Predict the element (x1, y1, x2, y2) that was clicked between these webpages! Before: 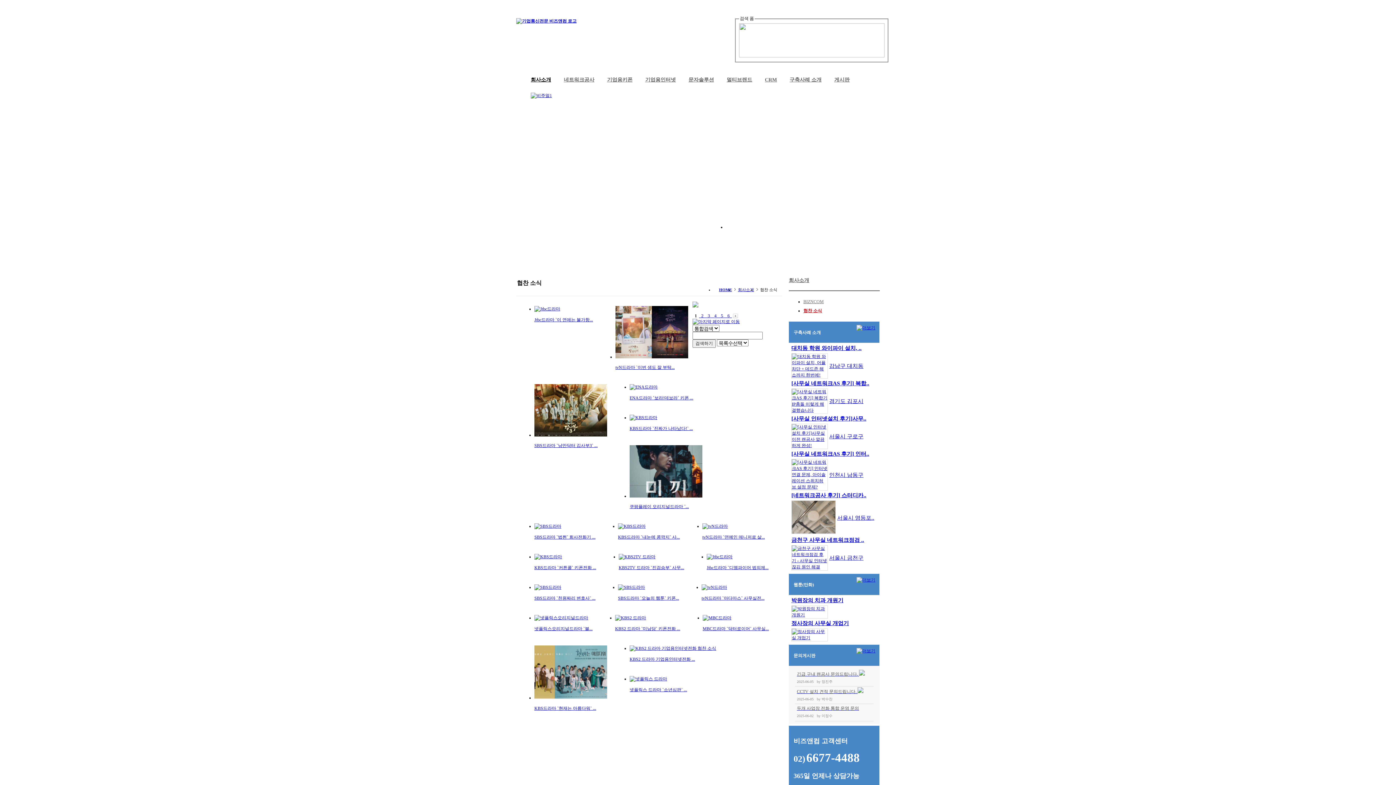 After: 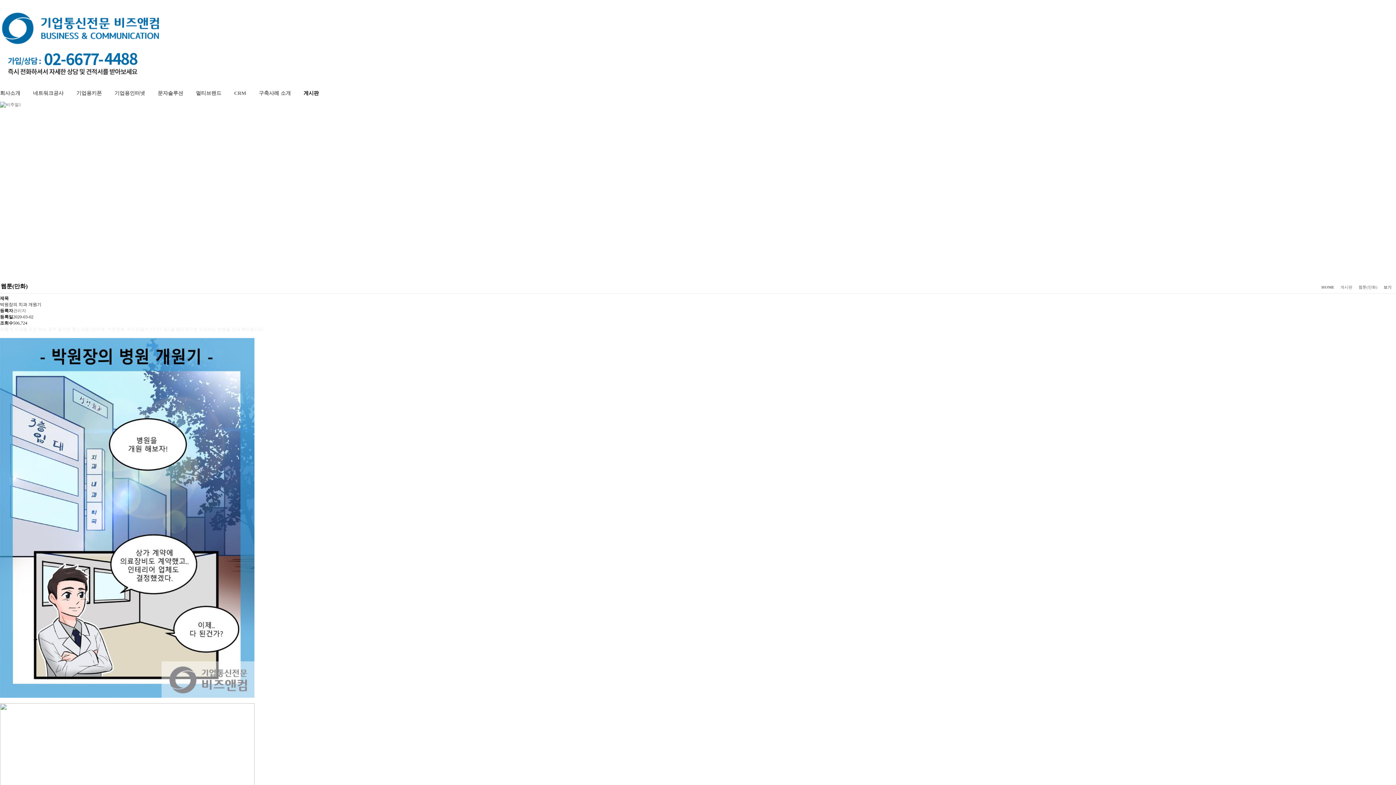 Action: bbox: (791, 612, 828, 617)